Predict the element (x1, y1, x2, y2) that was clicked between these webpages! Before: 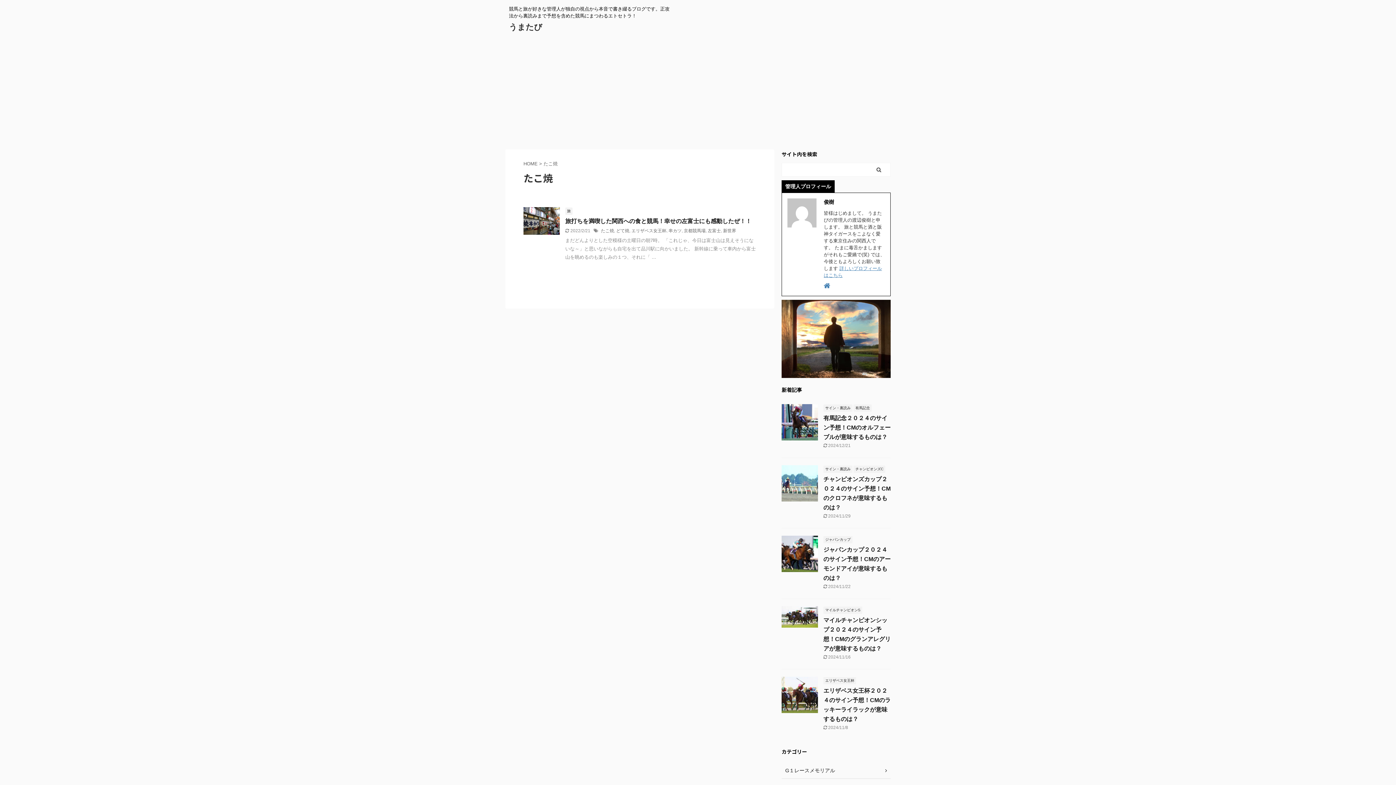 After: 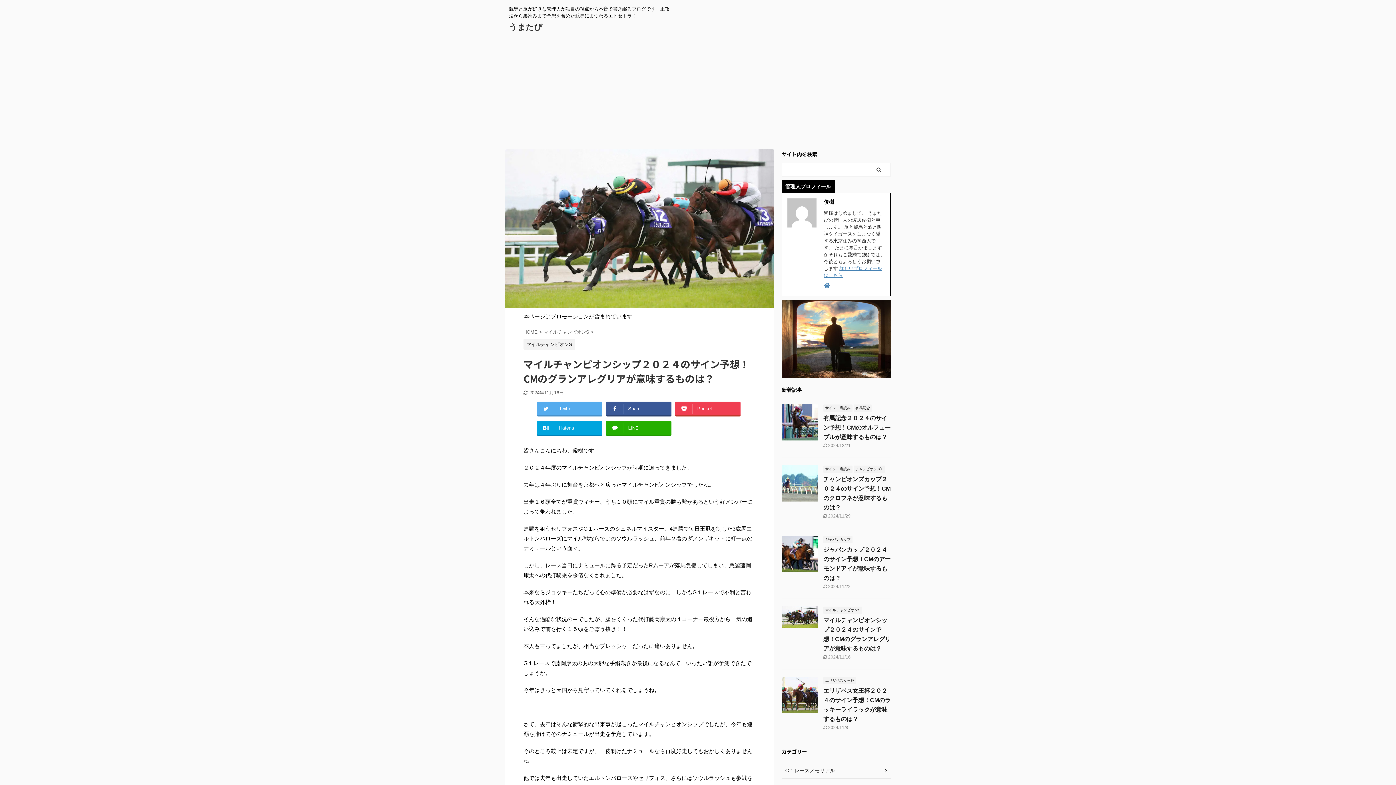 Action: bbox: (781, 621, 818, 627)